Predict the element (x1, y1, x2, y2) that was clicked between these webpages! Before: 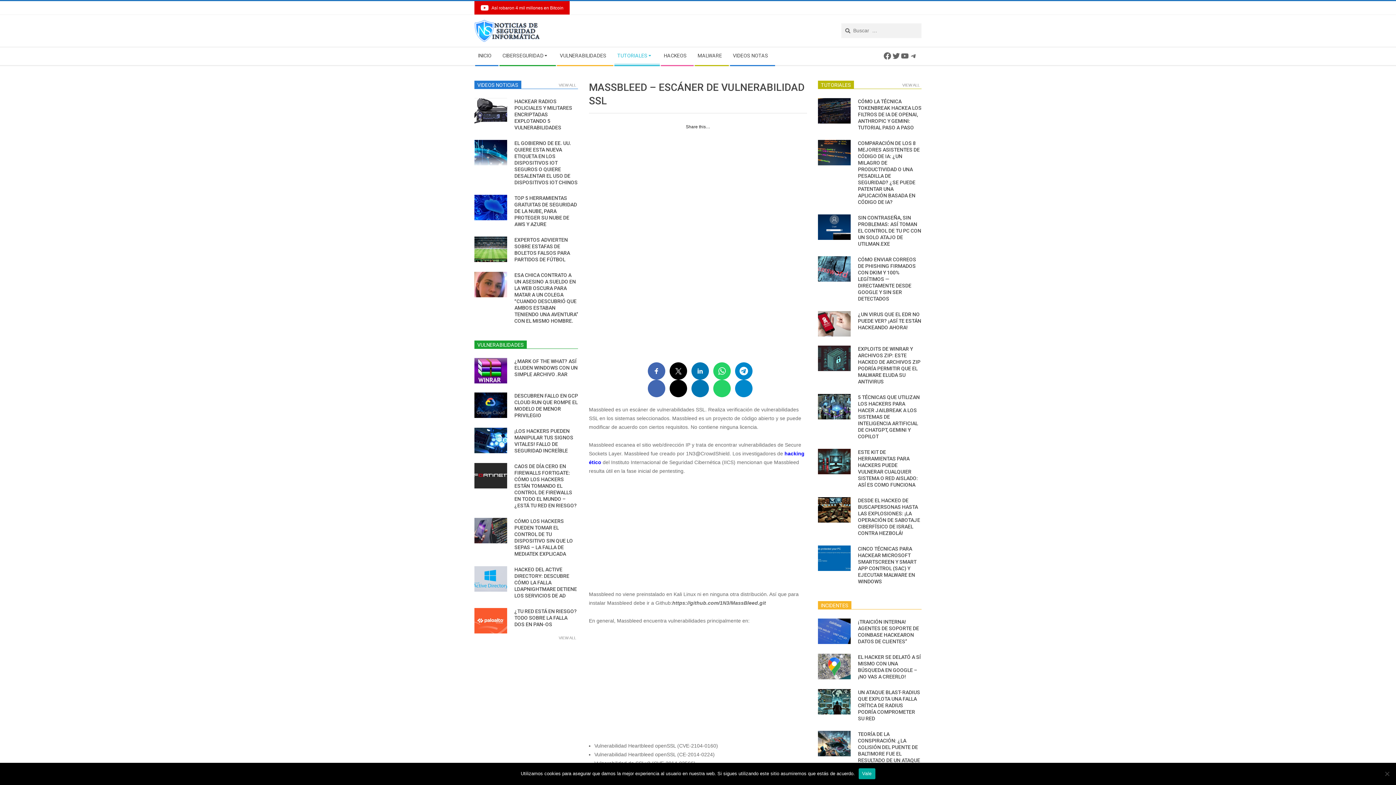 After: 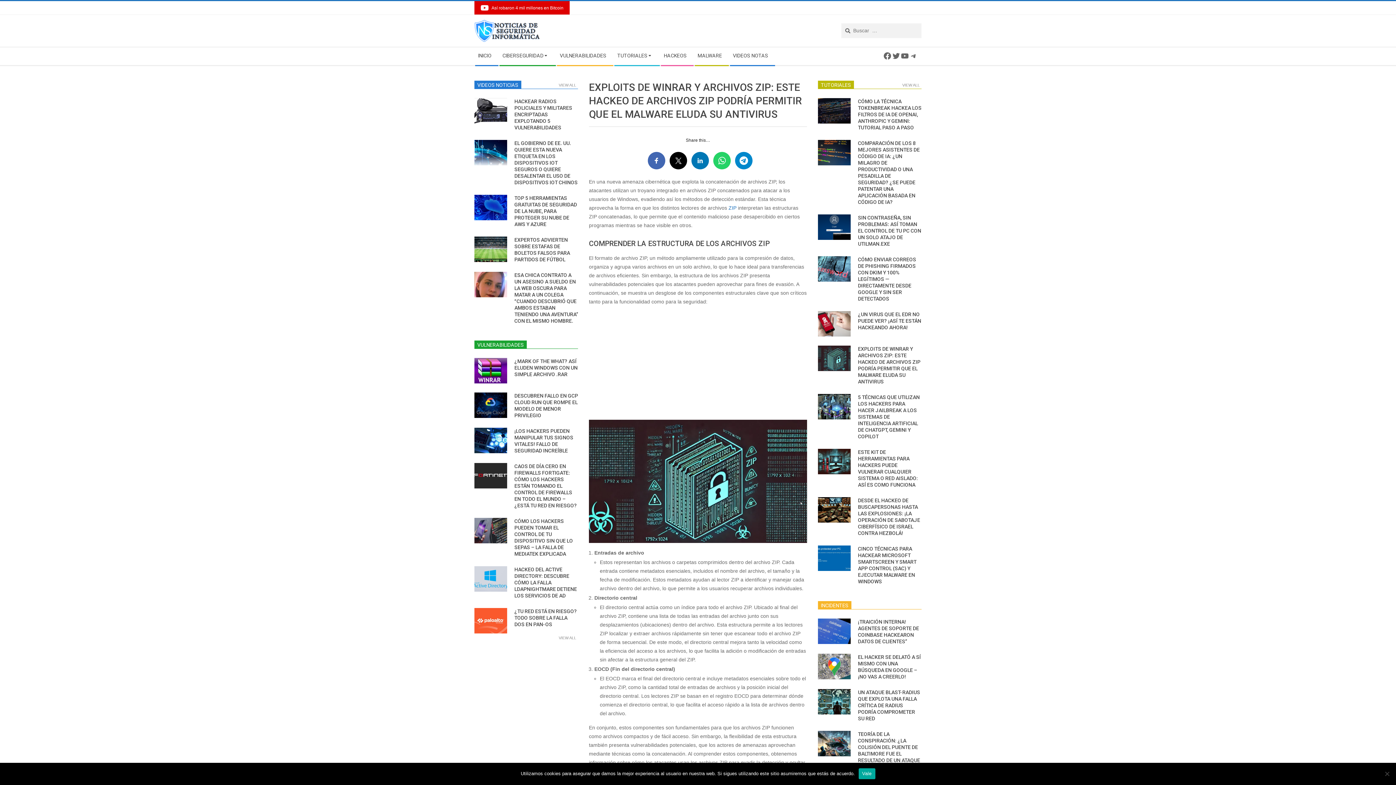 Action: bbox: (818, 345, 850, 364)